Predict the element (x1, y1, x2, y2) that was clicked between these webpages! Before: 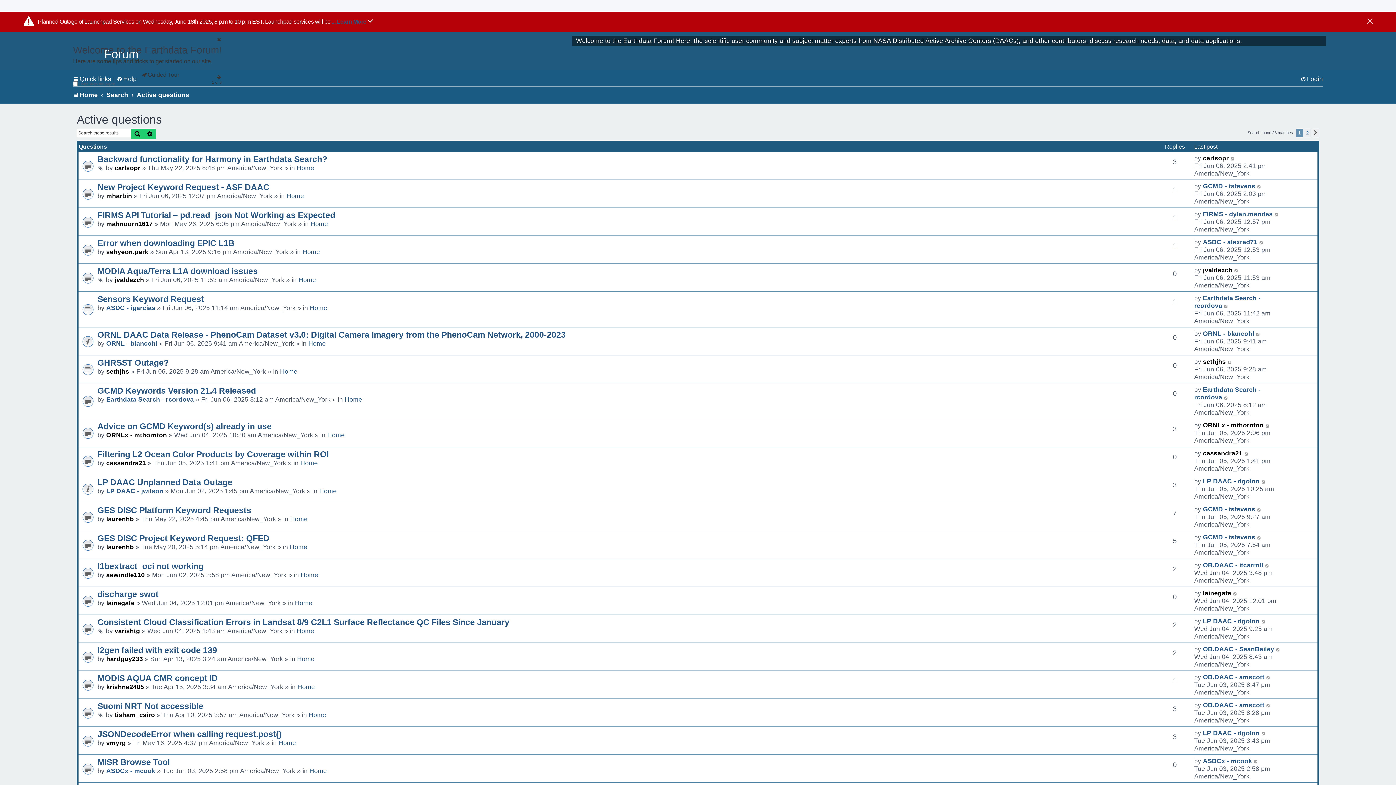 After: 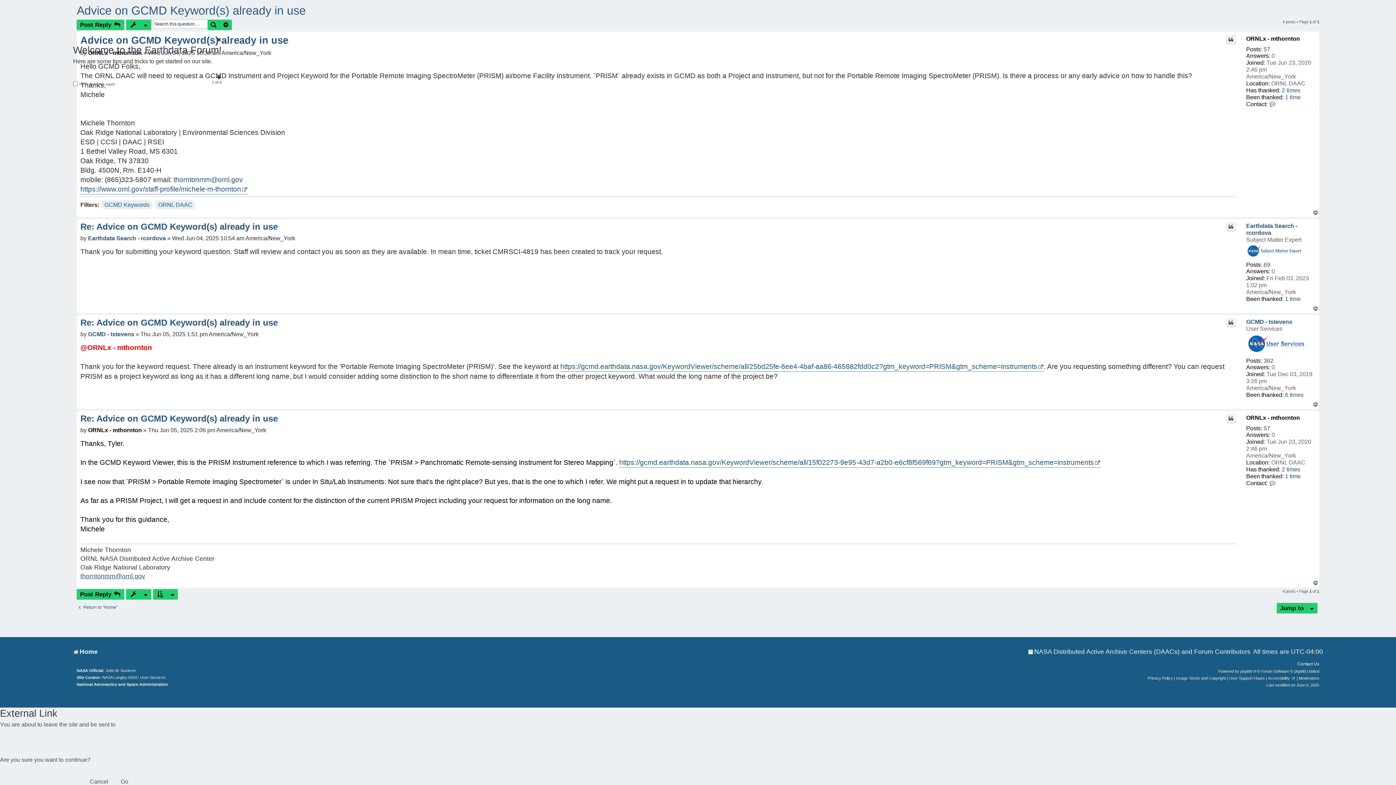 Action: bbox: (1265, 421, 1270, 429) label: Go to last post